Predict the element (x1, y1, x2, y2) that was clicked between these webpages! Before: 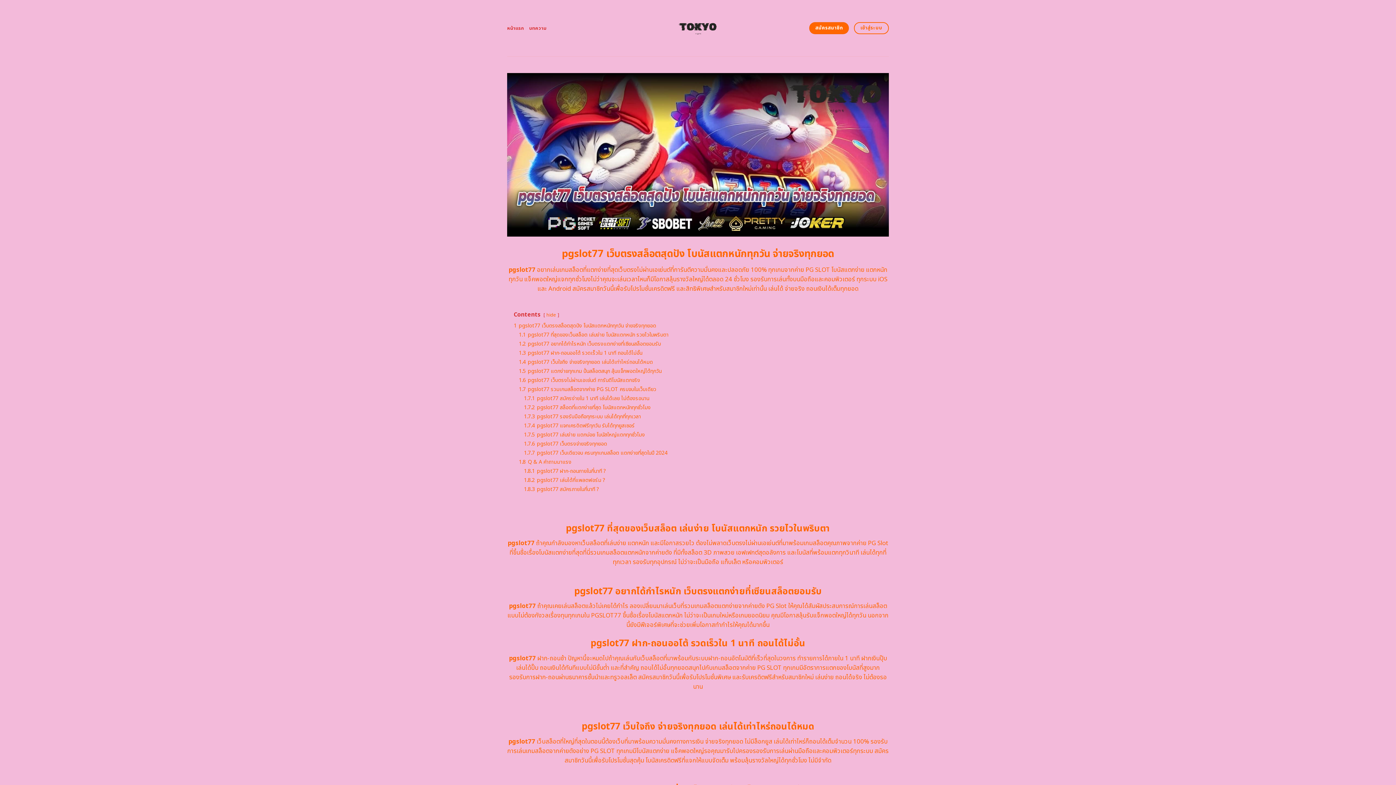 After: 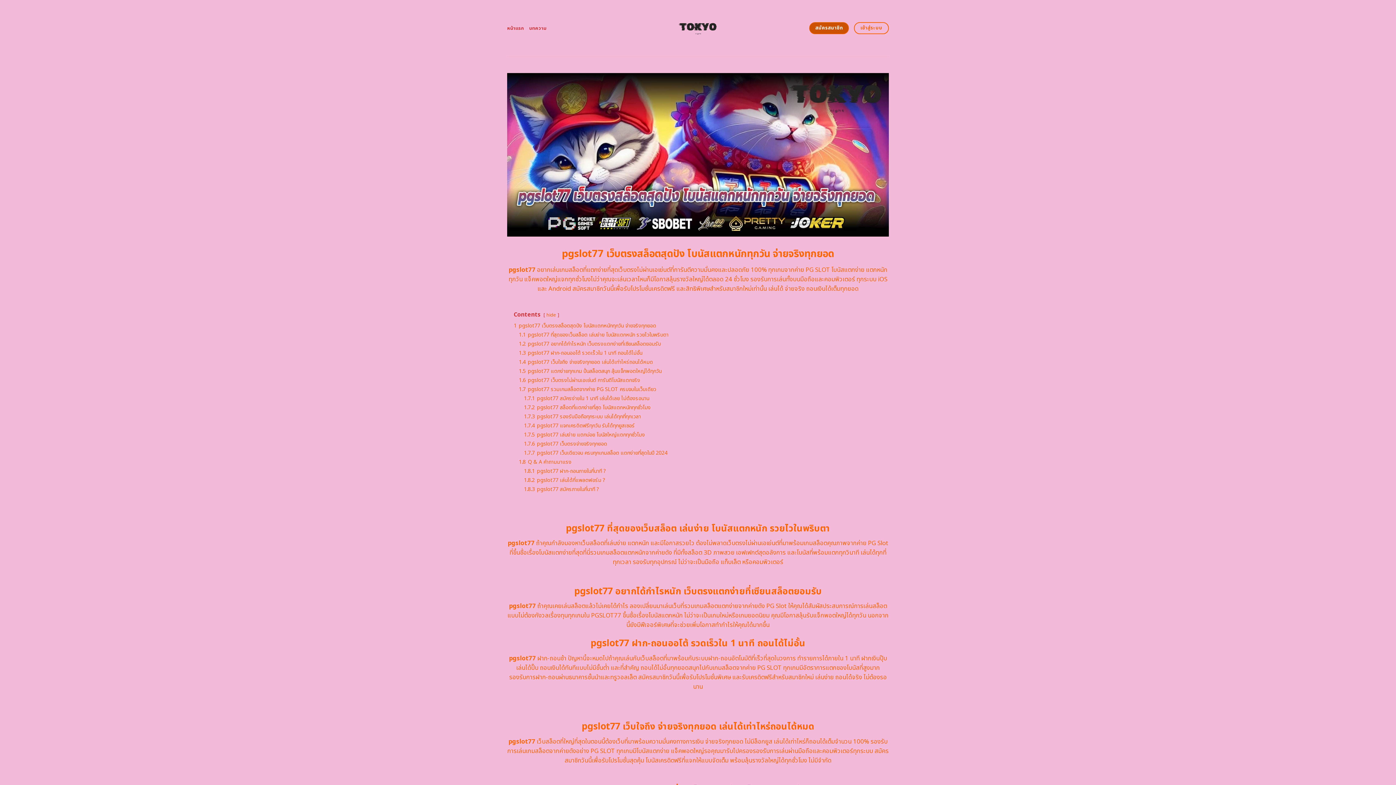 Action: label: สมัครสมาชิก bbox: (809, 22, 849, 34)